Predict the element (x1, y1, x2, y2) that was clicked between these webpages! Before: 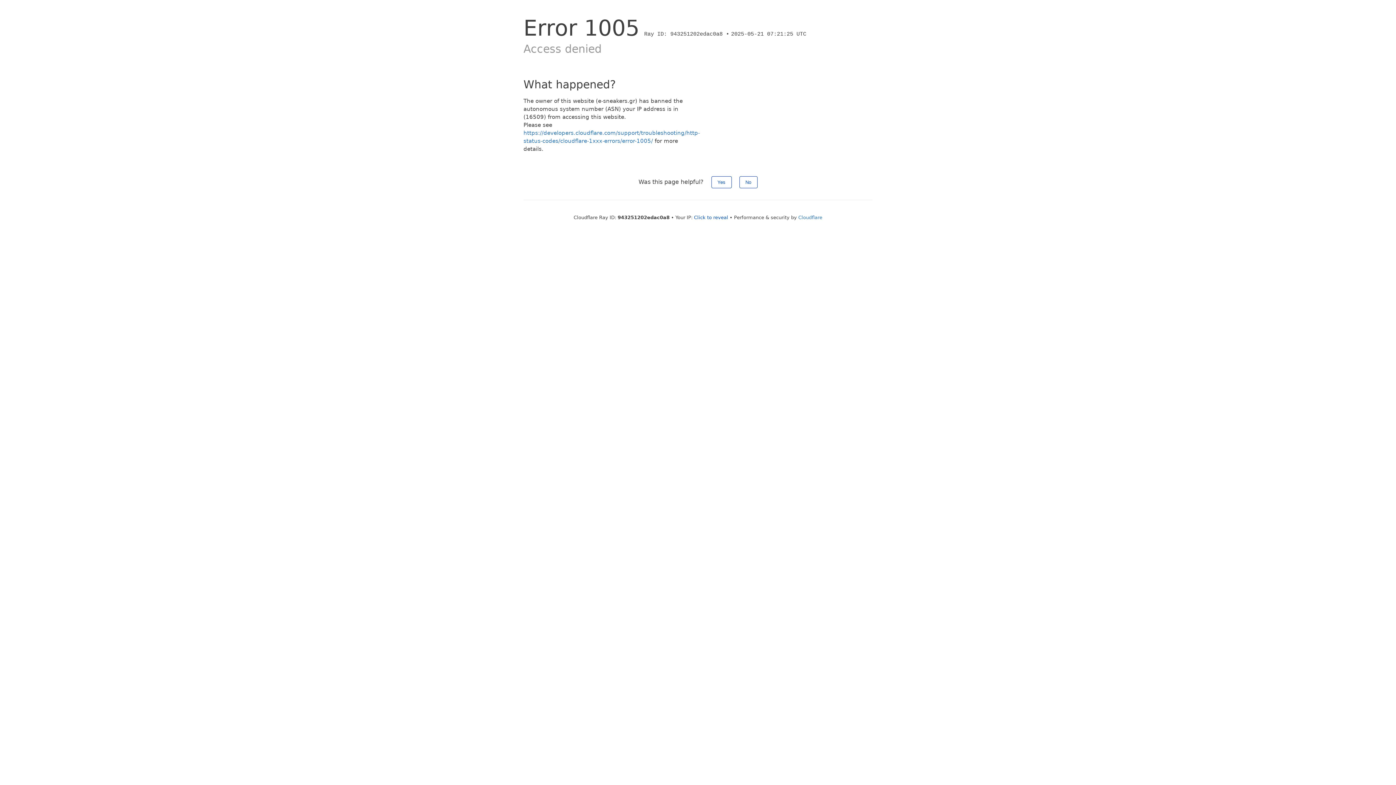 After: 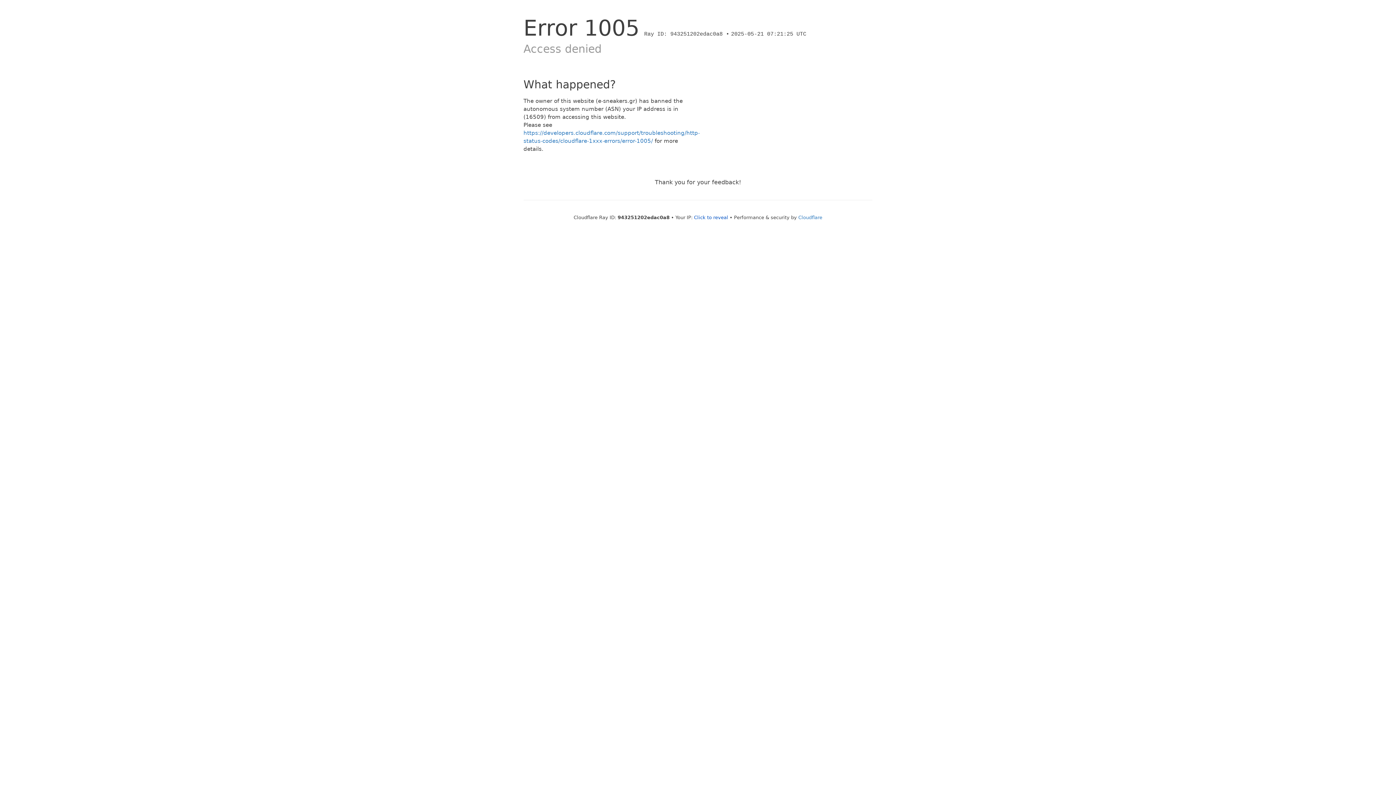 Action: bbox: (711, 176, 731, 188) label: Yes